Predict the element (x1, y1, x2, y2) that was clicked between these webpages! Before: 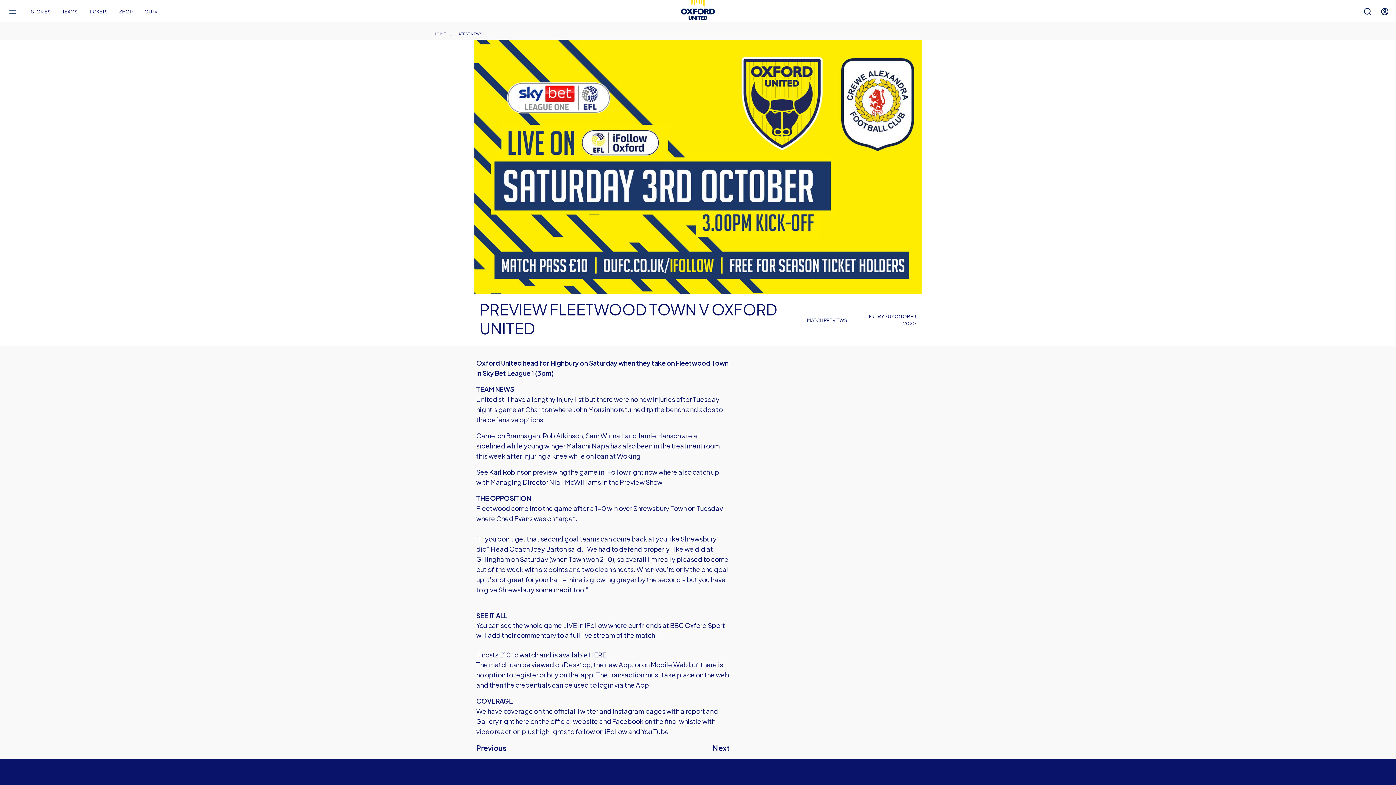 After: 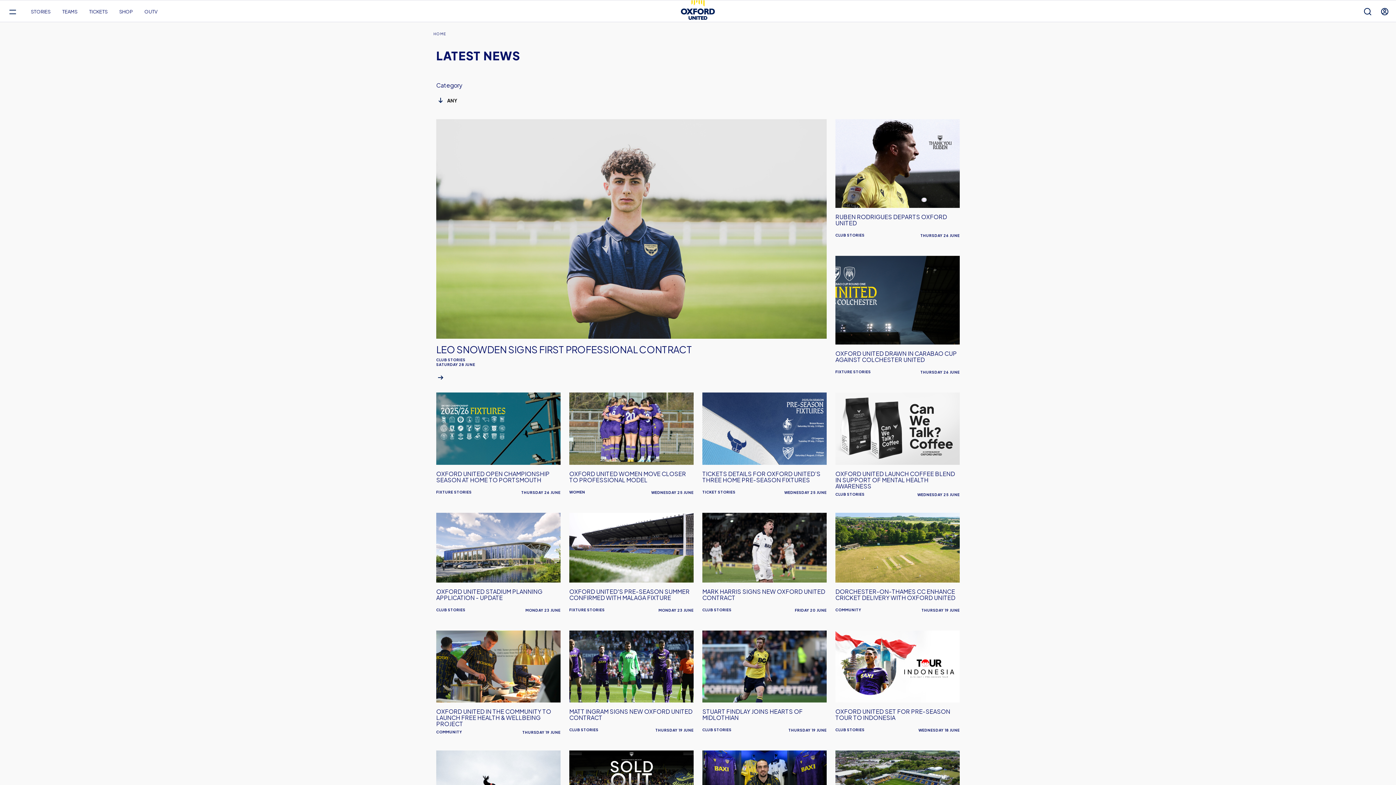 Action: label: LATEST NEWS bbox: (453, 31, 482, 36)